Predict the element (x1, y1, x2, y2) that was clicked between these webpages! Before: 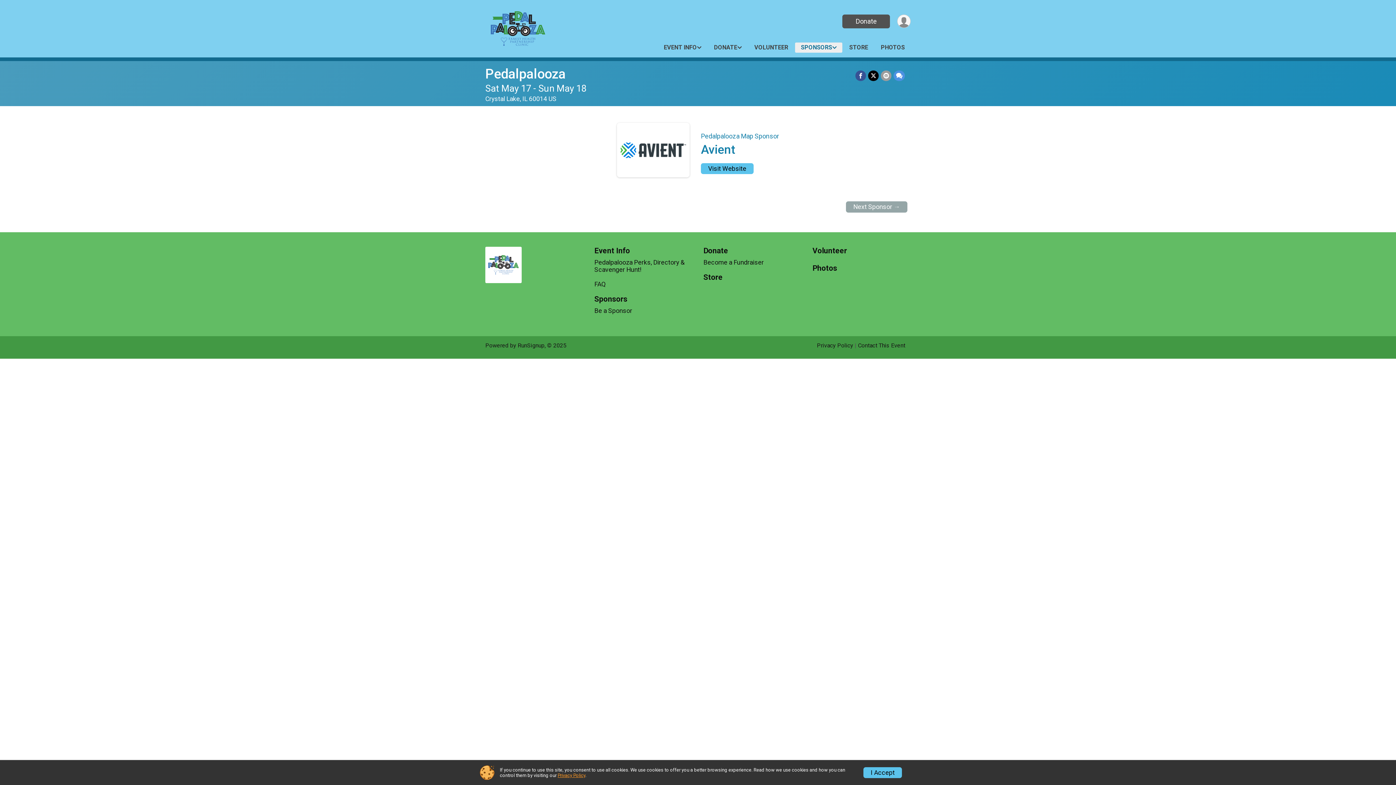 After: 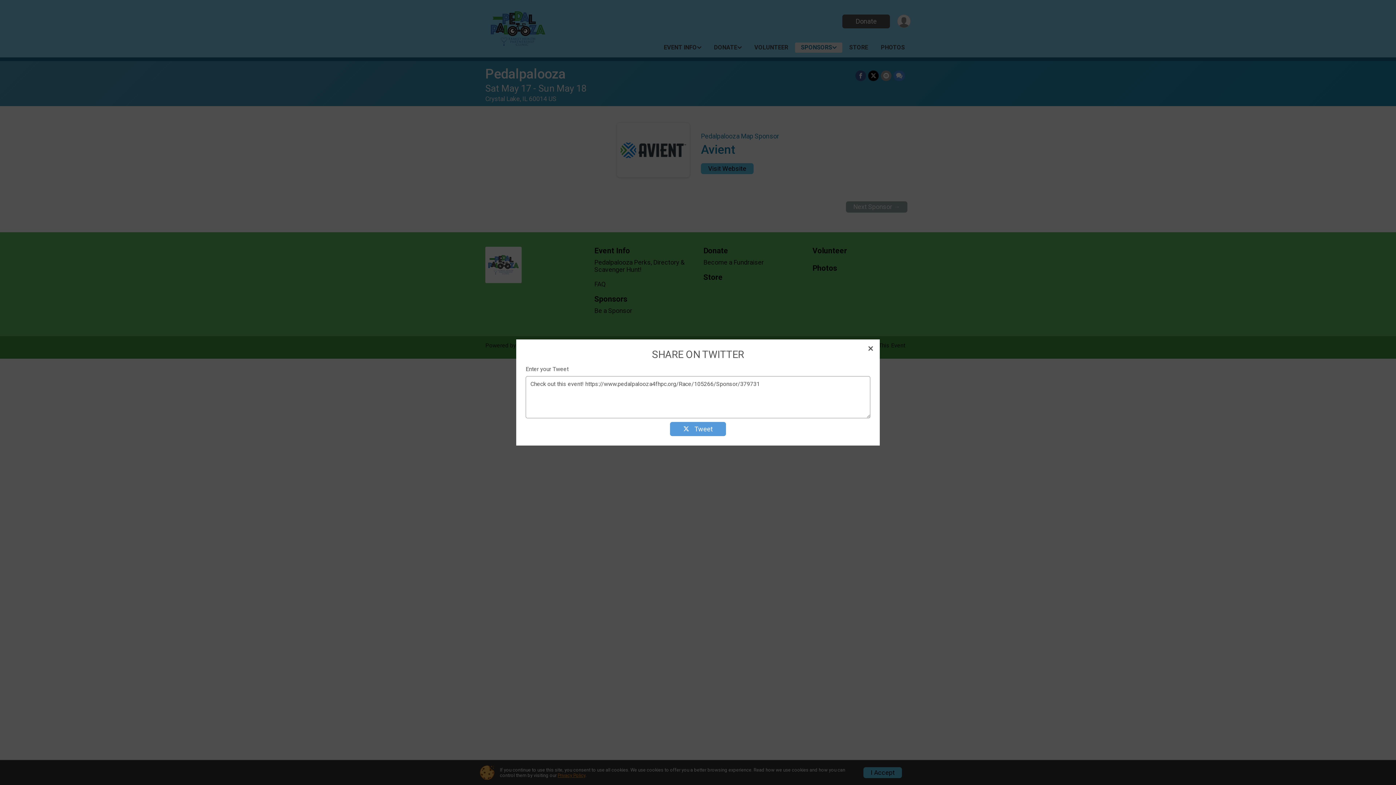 Action: label: Share on Twitter bbox: (868, 70, 878, 80)